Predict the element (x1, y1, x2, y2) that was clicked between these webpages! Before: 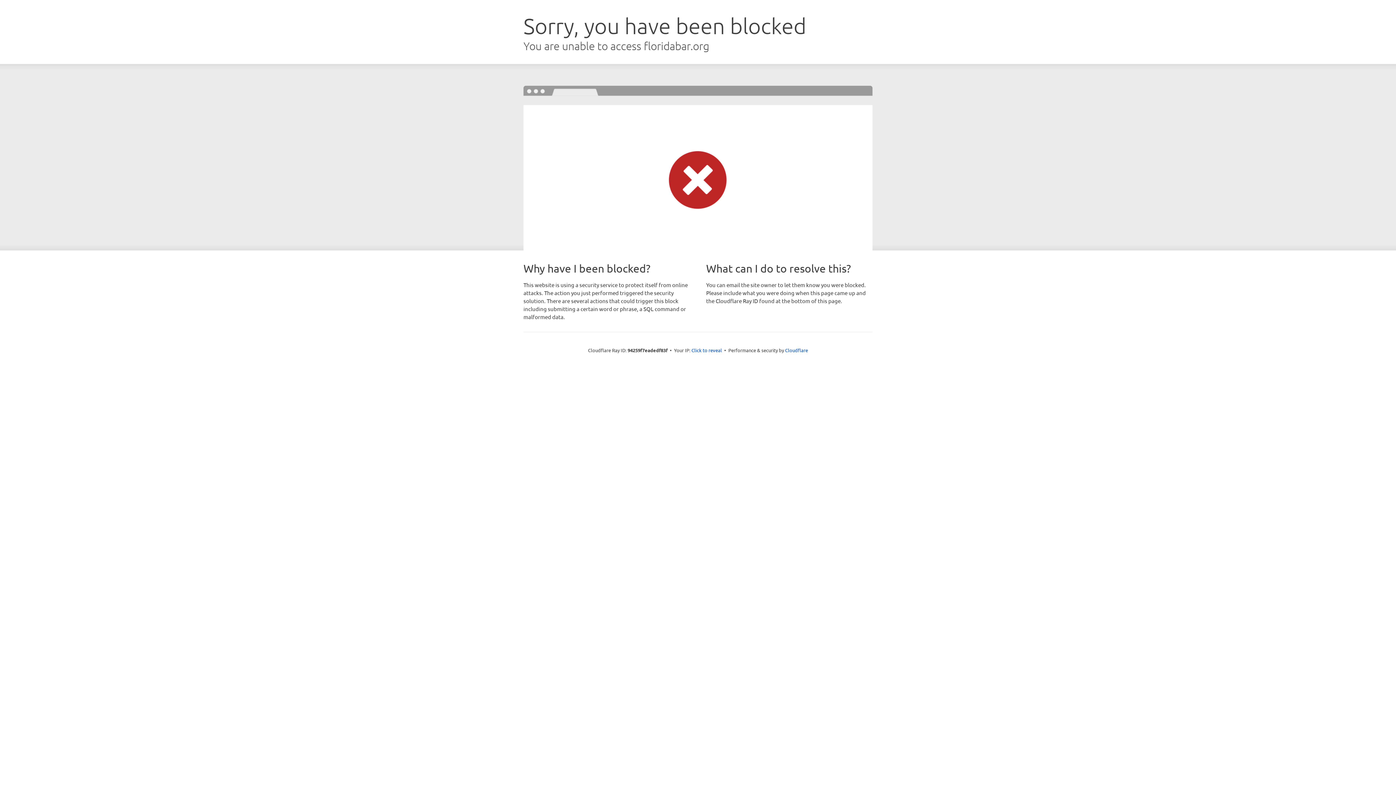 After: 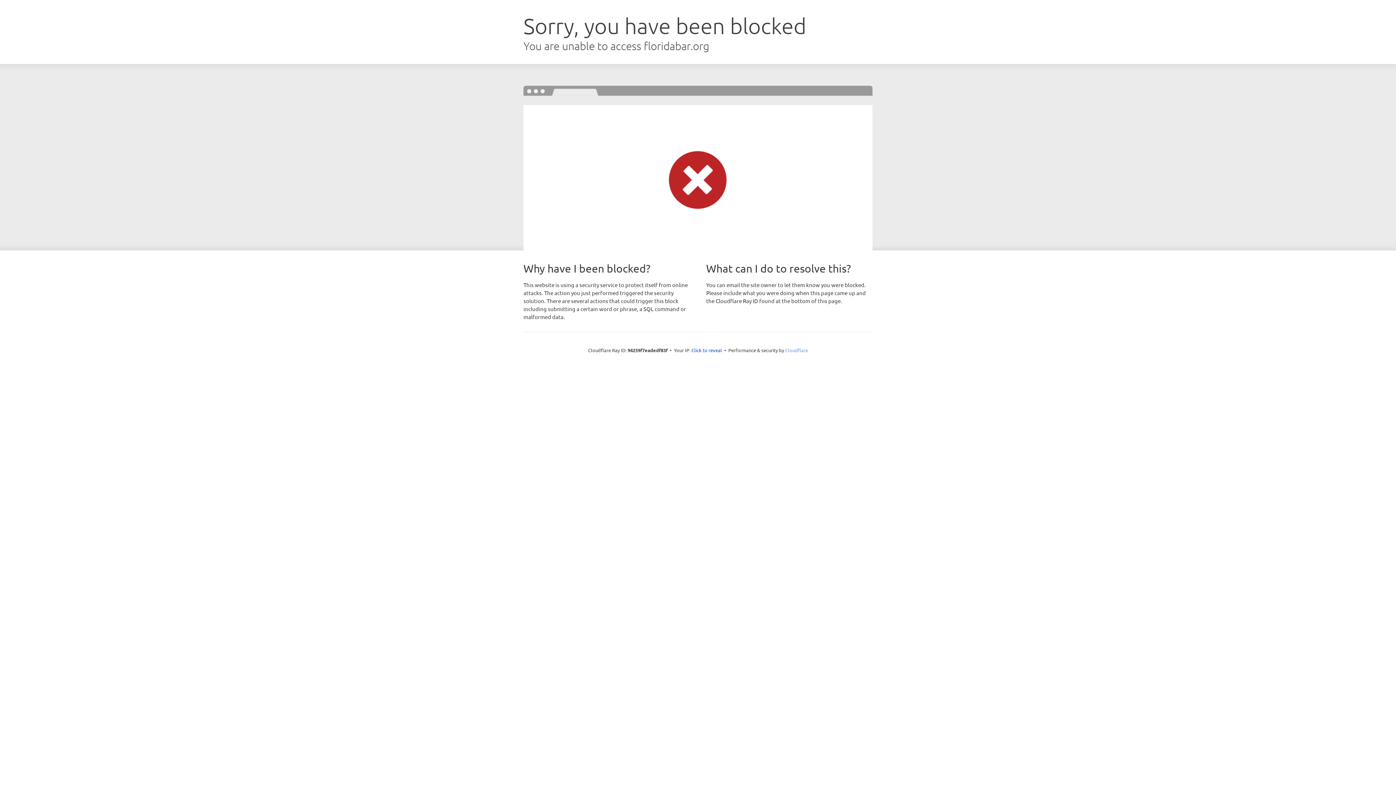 Action: label: Cloudflare bbox: (785, 347, 808, 353)